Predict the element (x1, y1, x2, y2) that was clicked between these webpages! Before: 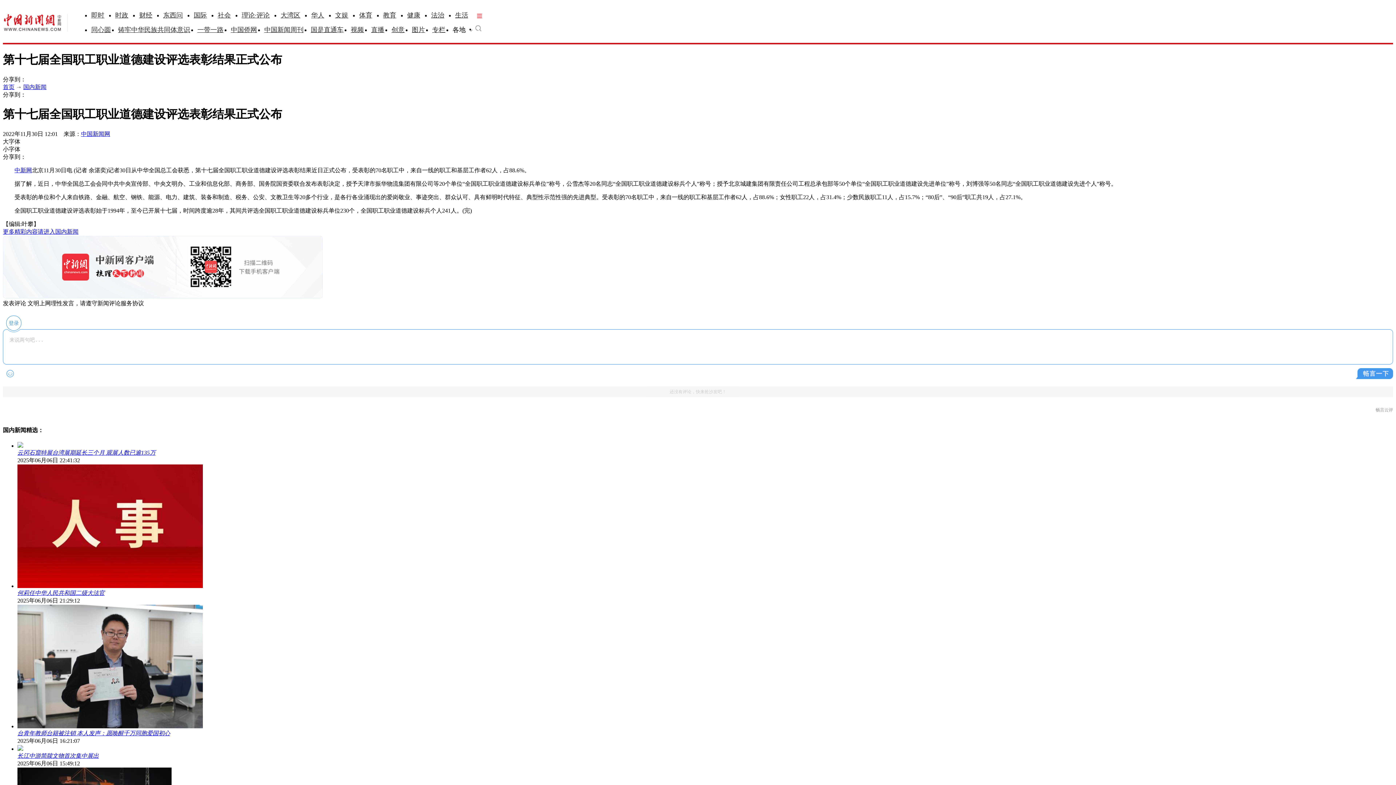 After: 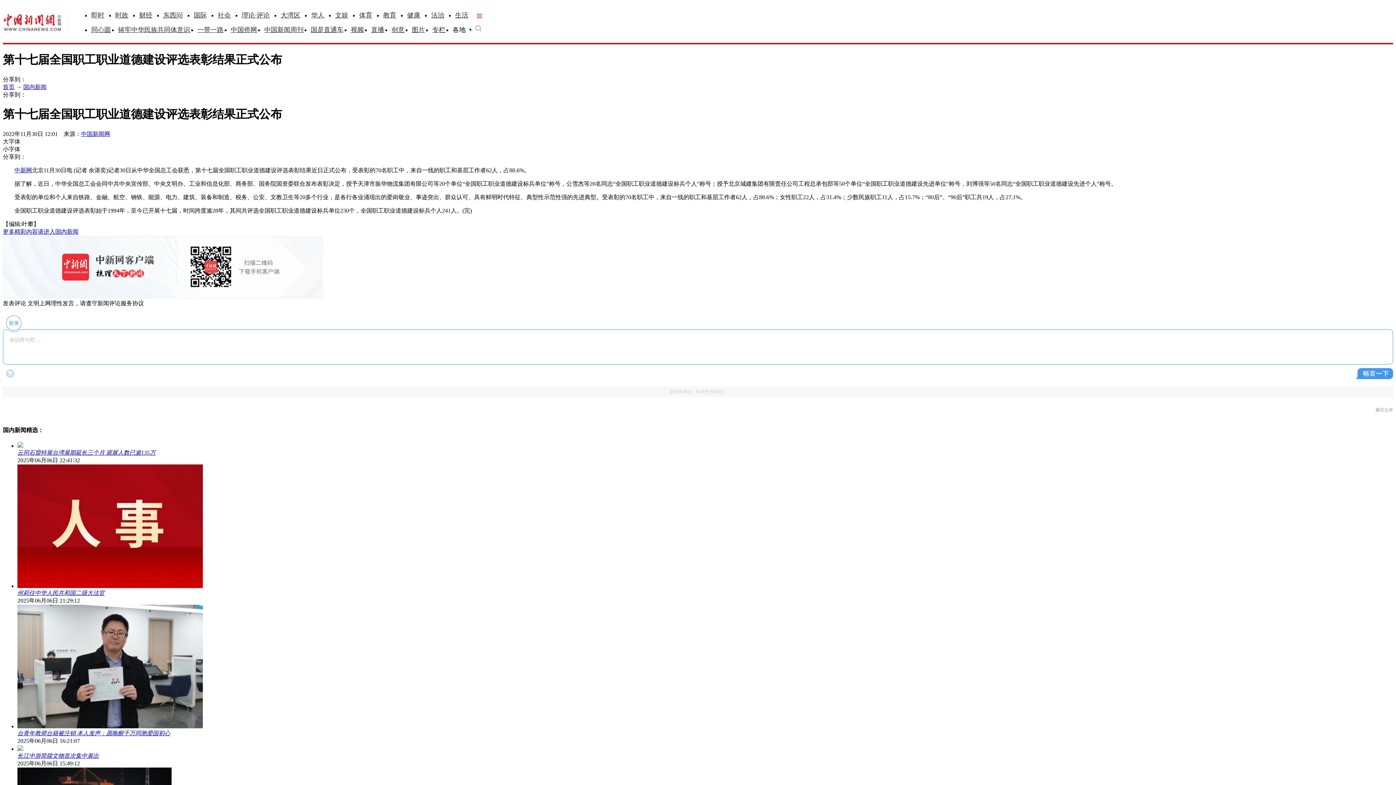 Action: bbox: (475, 25, 481, 32)